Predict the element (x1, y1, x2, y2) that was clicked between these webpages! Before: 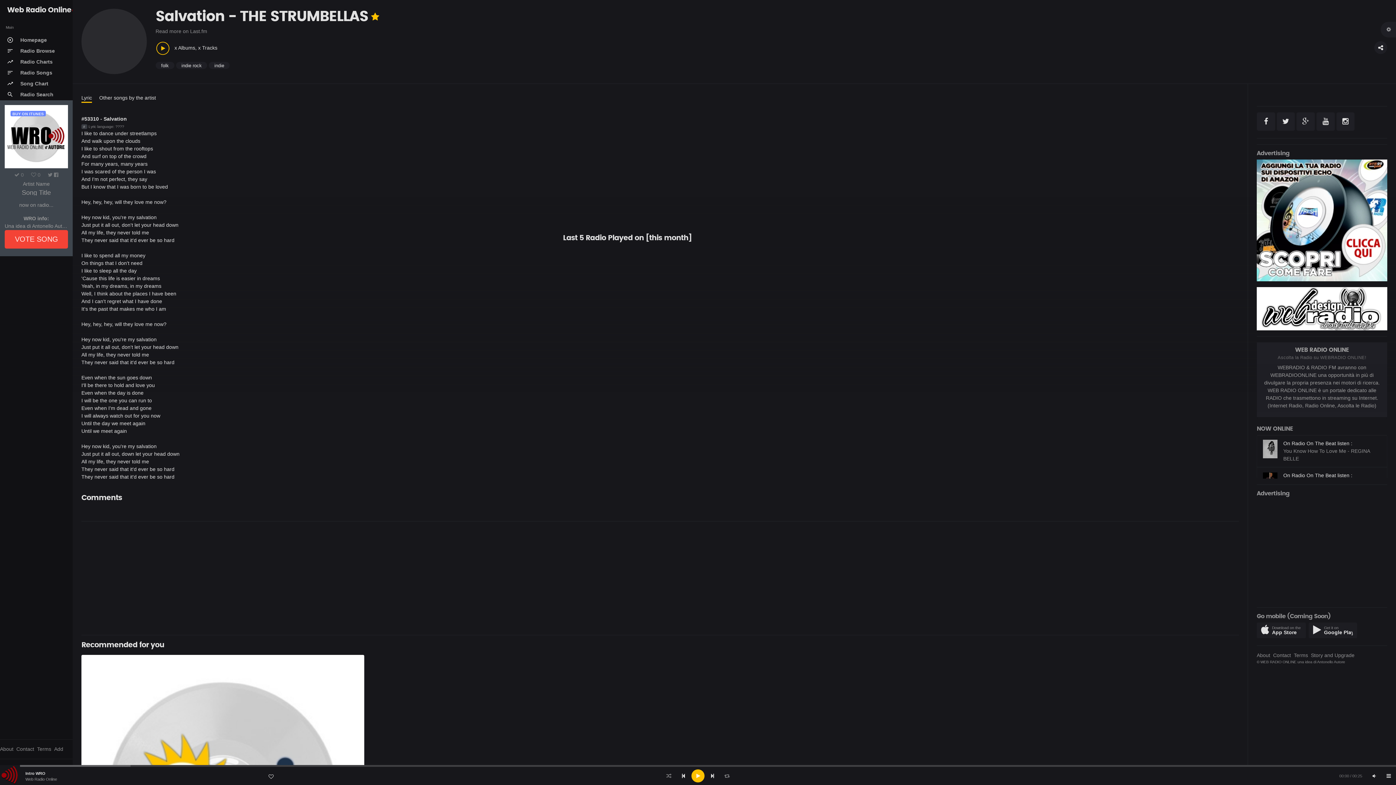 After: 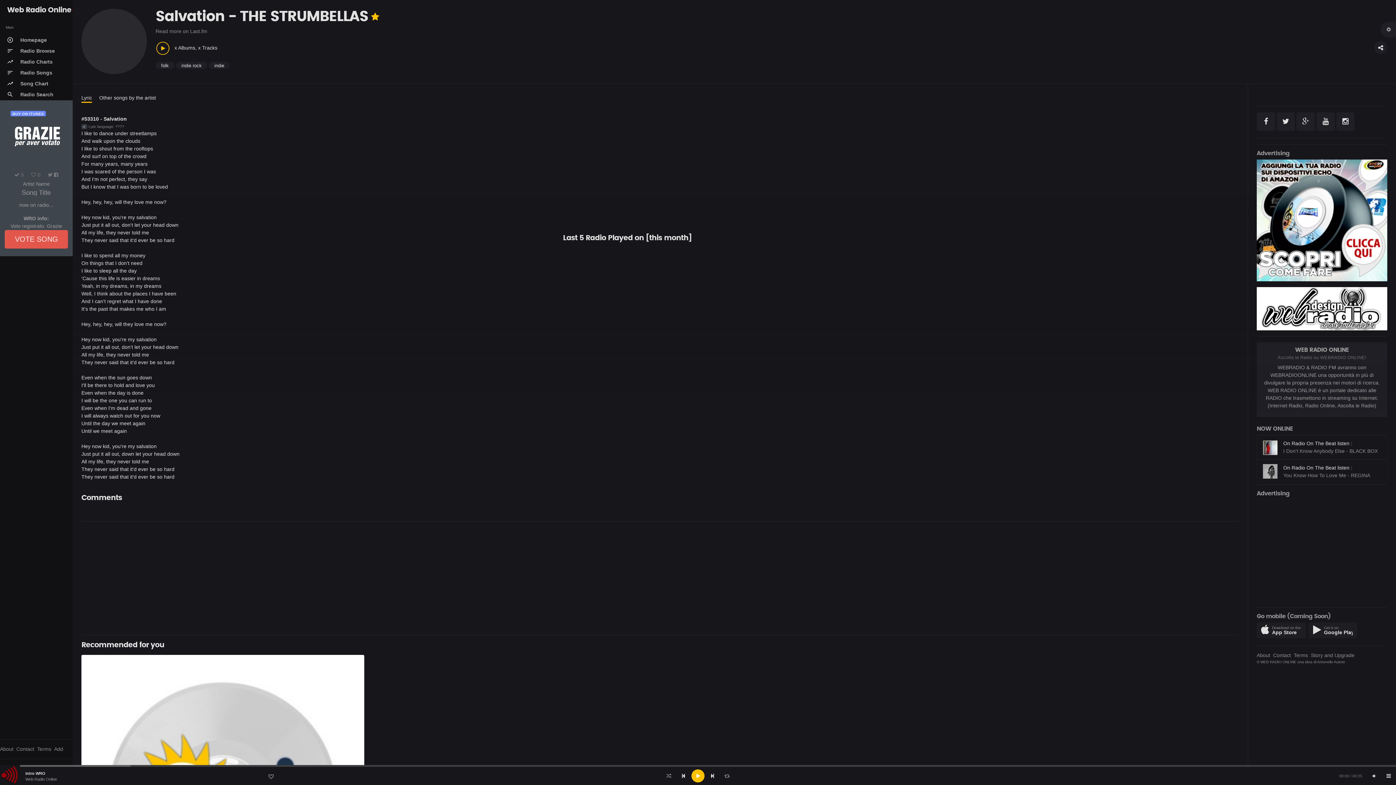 Action: bbox: (4, 230, 68, 248) label: VOTE SONG